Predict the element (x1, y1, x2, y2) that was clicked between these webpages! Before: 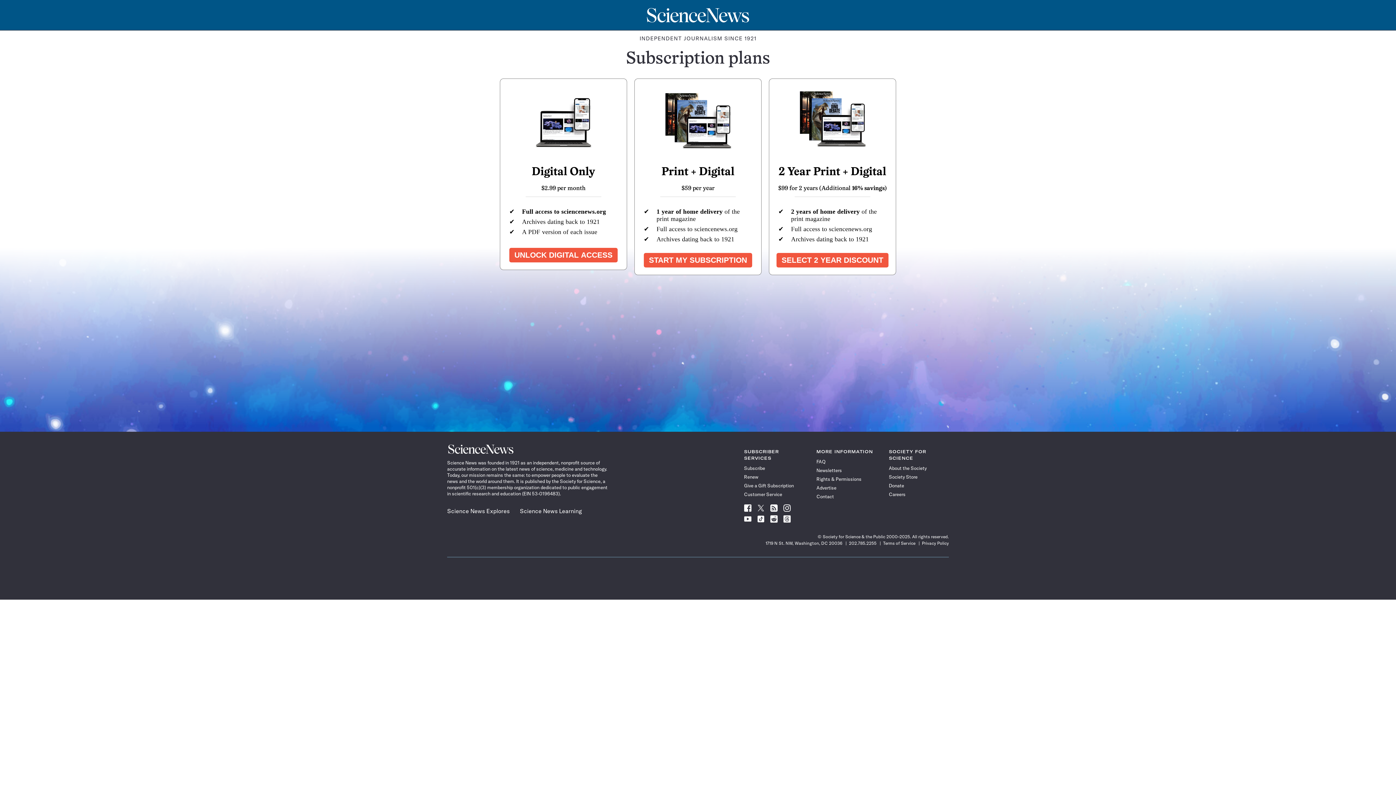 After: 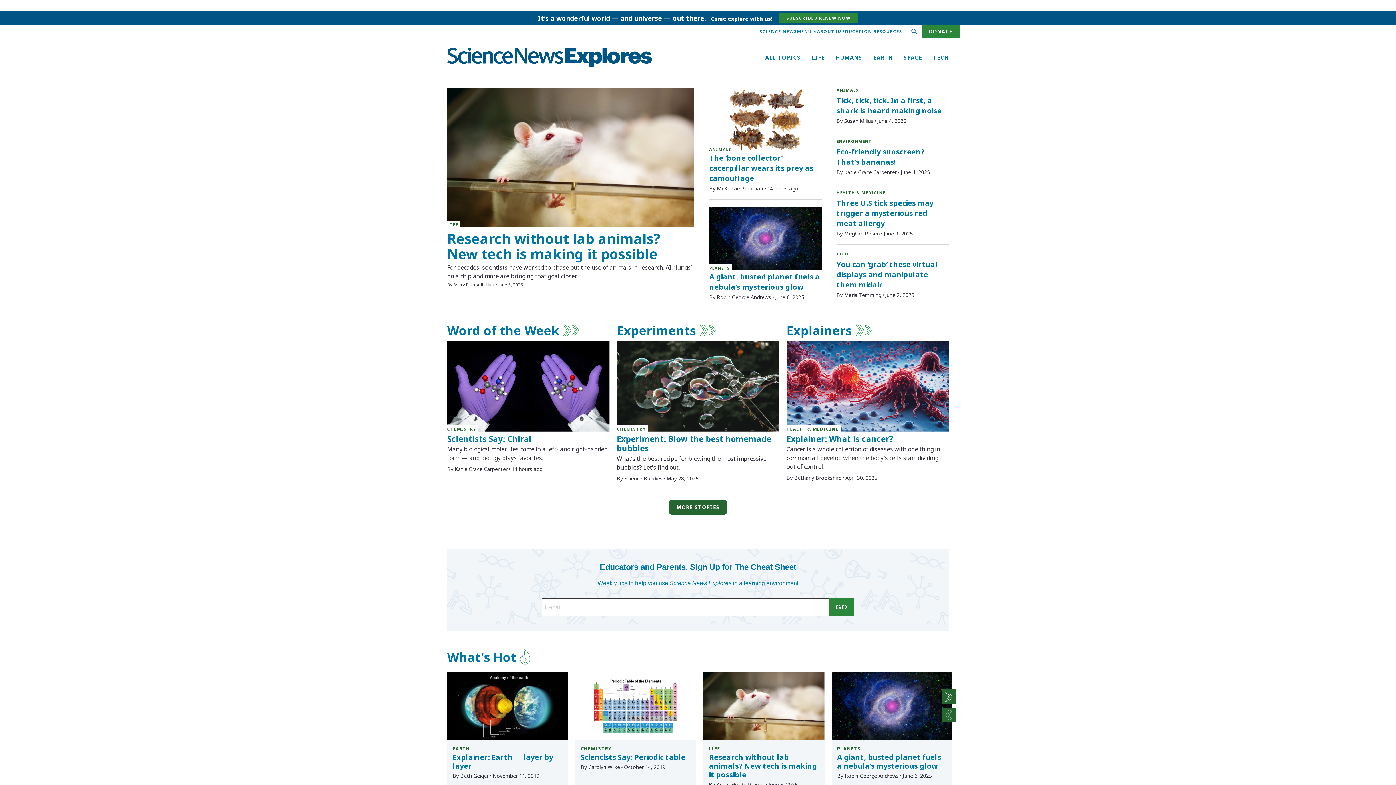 Action: bbox: (447, 507, 509, 514) label: Science News Explores